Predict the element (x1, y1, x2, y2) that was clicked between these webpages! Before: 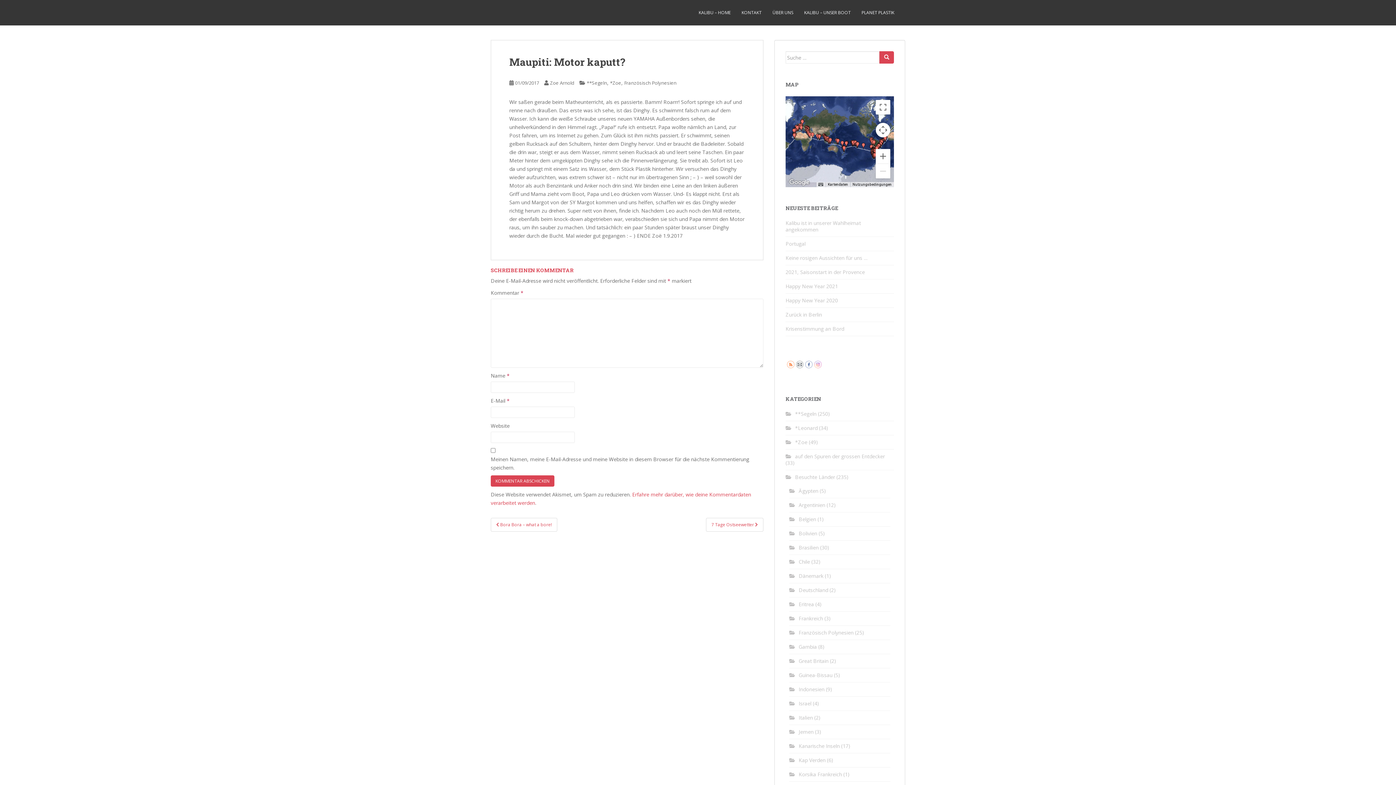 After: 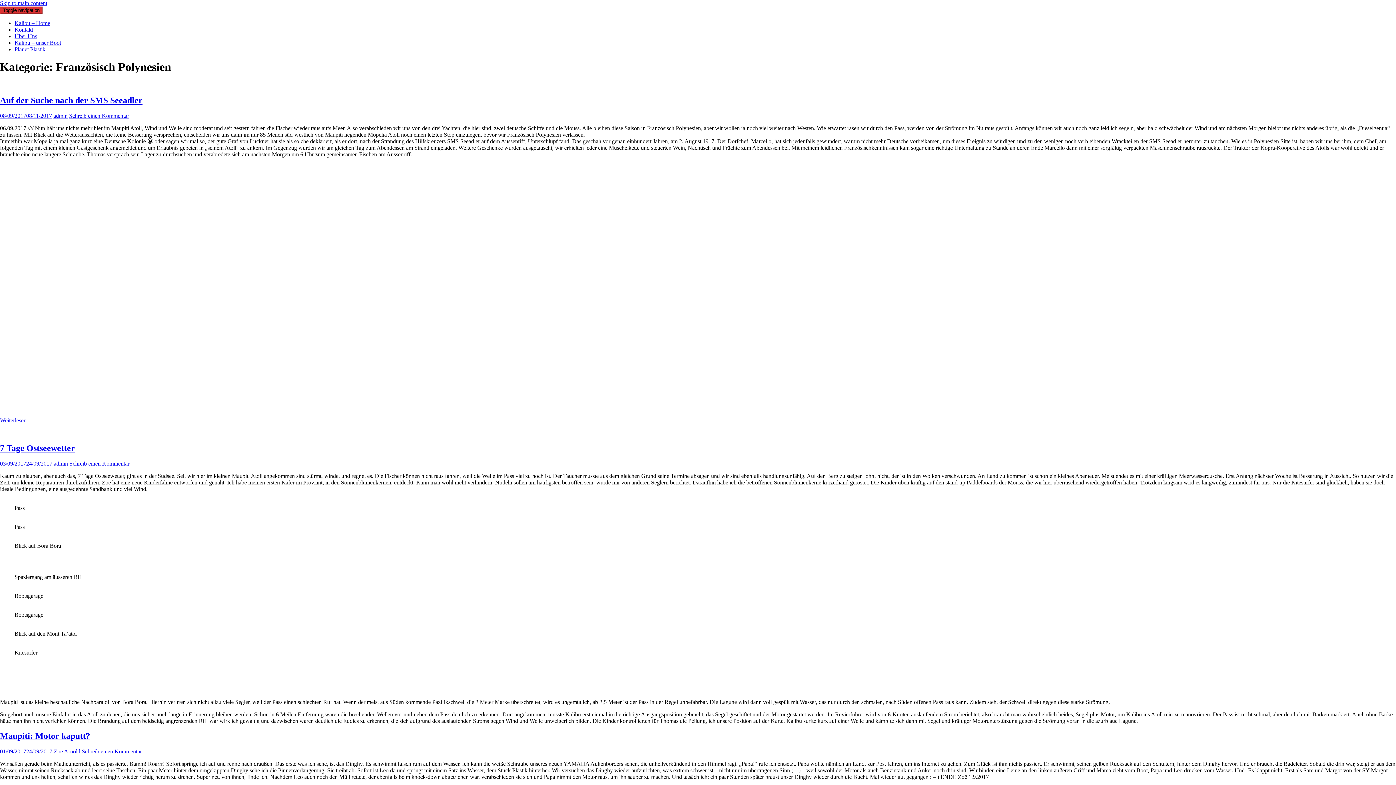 Action: bbox: (798, 629, 853, 636) label: Französisch Polynesien